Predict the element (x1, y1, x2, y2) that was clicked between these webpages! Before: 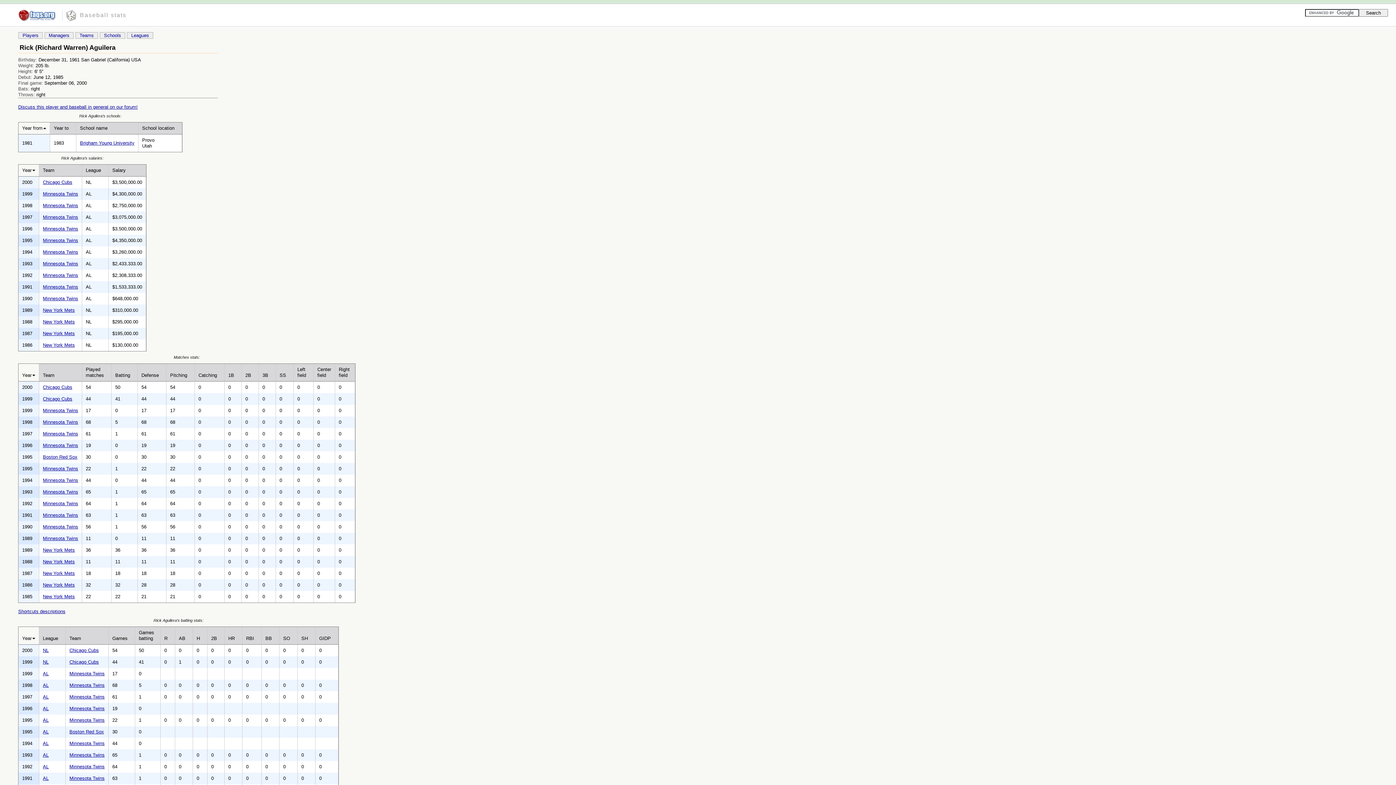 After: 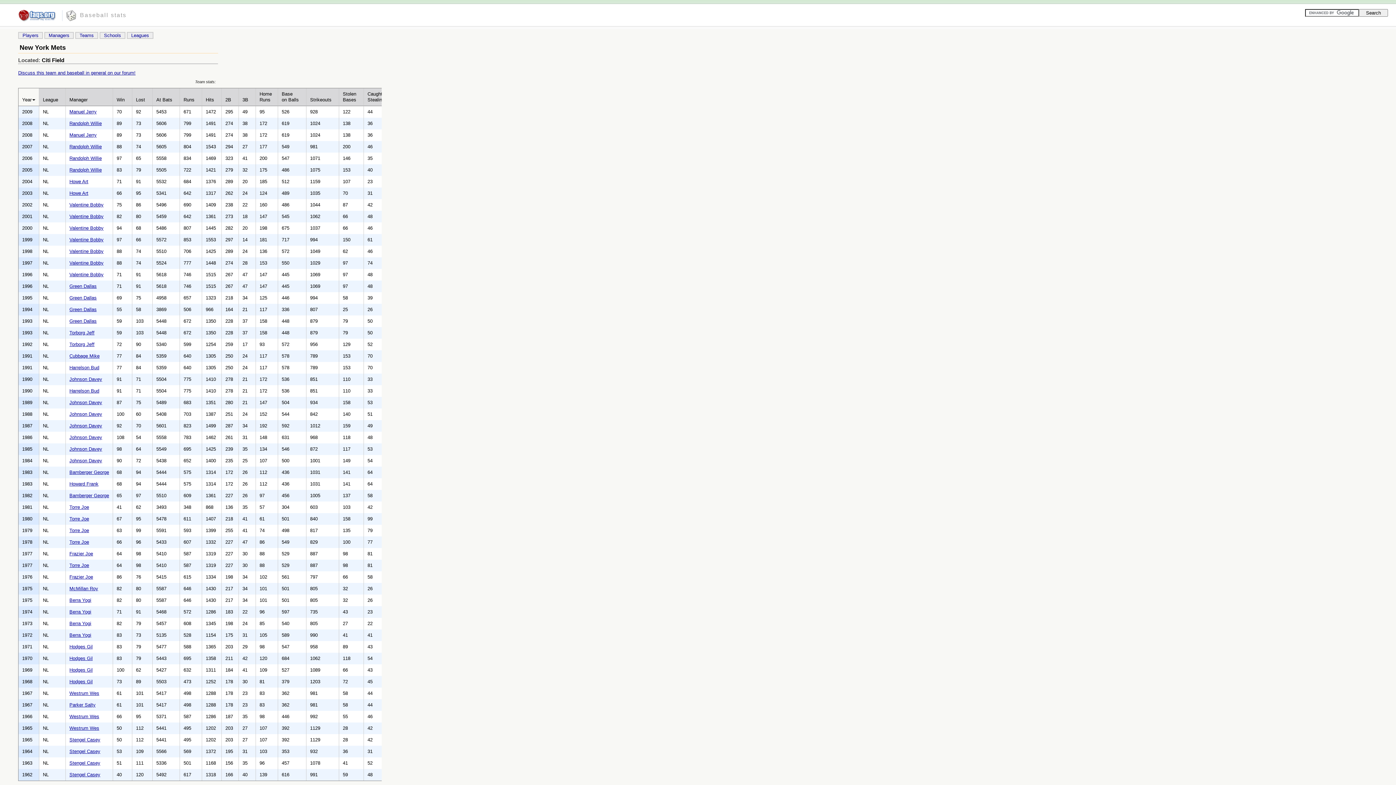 Action: label: New York Mets bbox: (42, 342, 74, 348)